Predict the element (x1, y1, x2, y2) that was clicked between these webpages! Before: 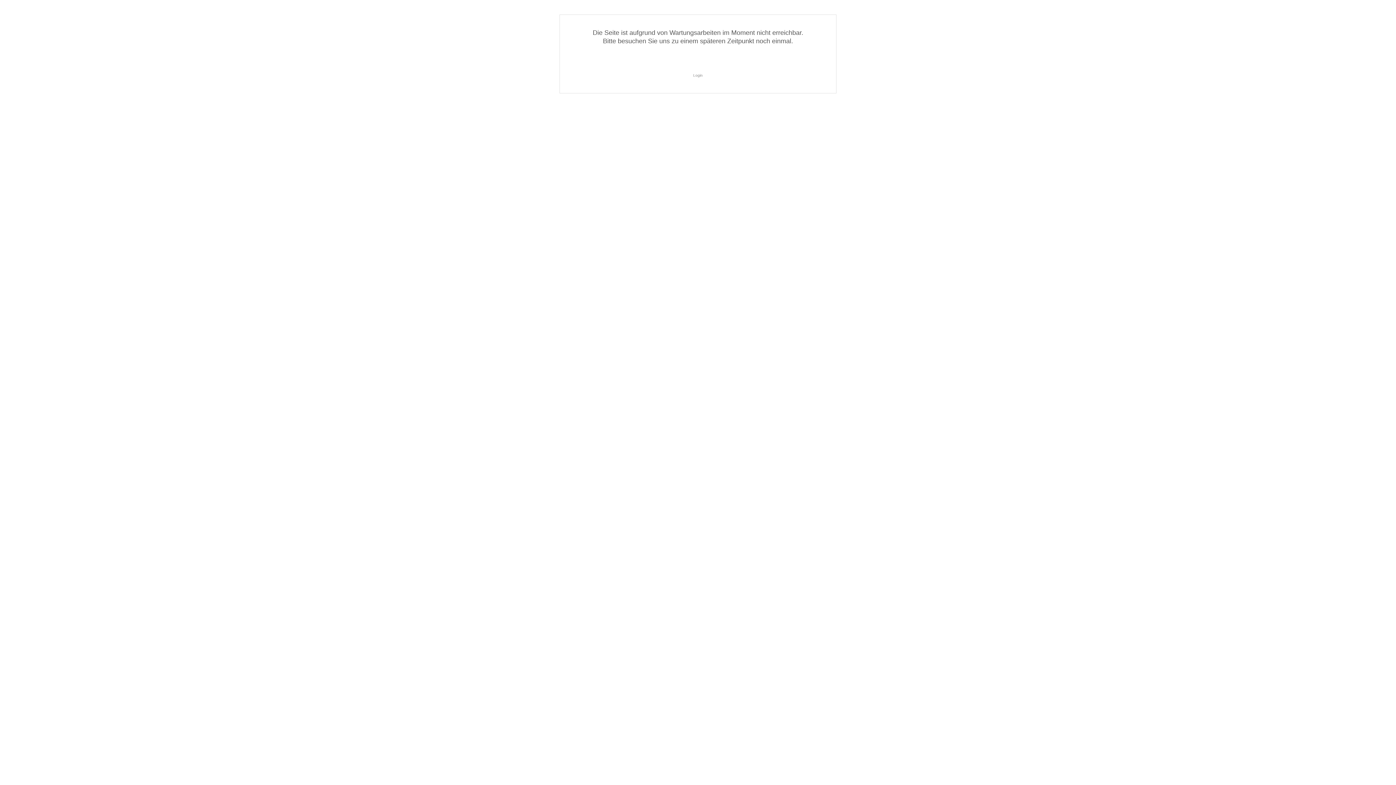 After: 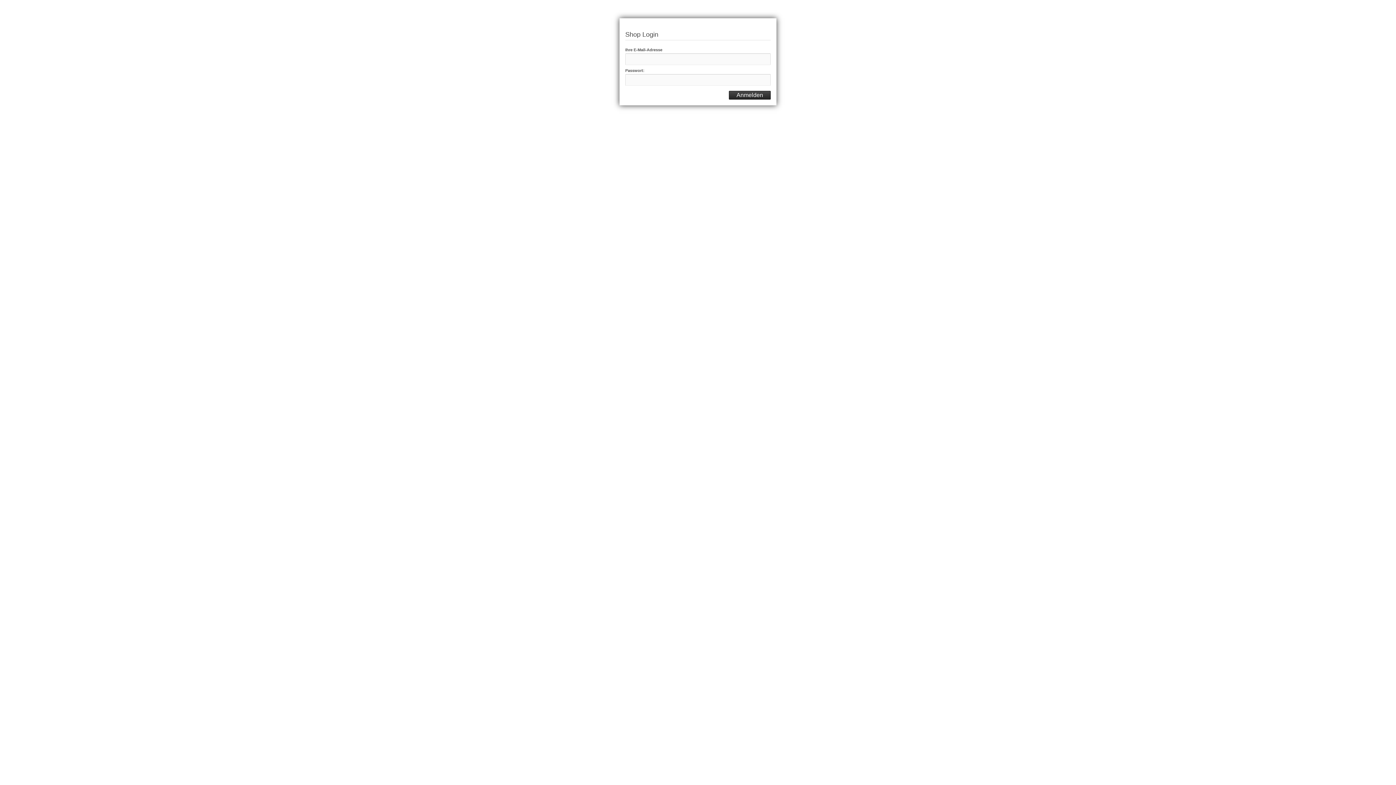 Action: label: Login bbox: (693, 73, 702, 77)